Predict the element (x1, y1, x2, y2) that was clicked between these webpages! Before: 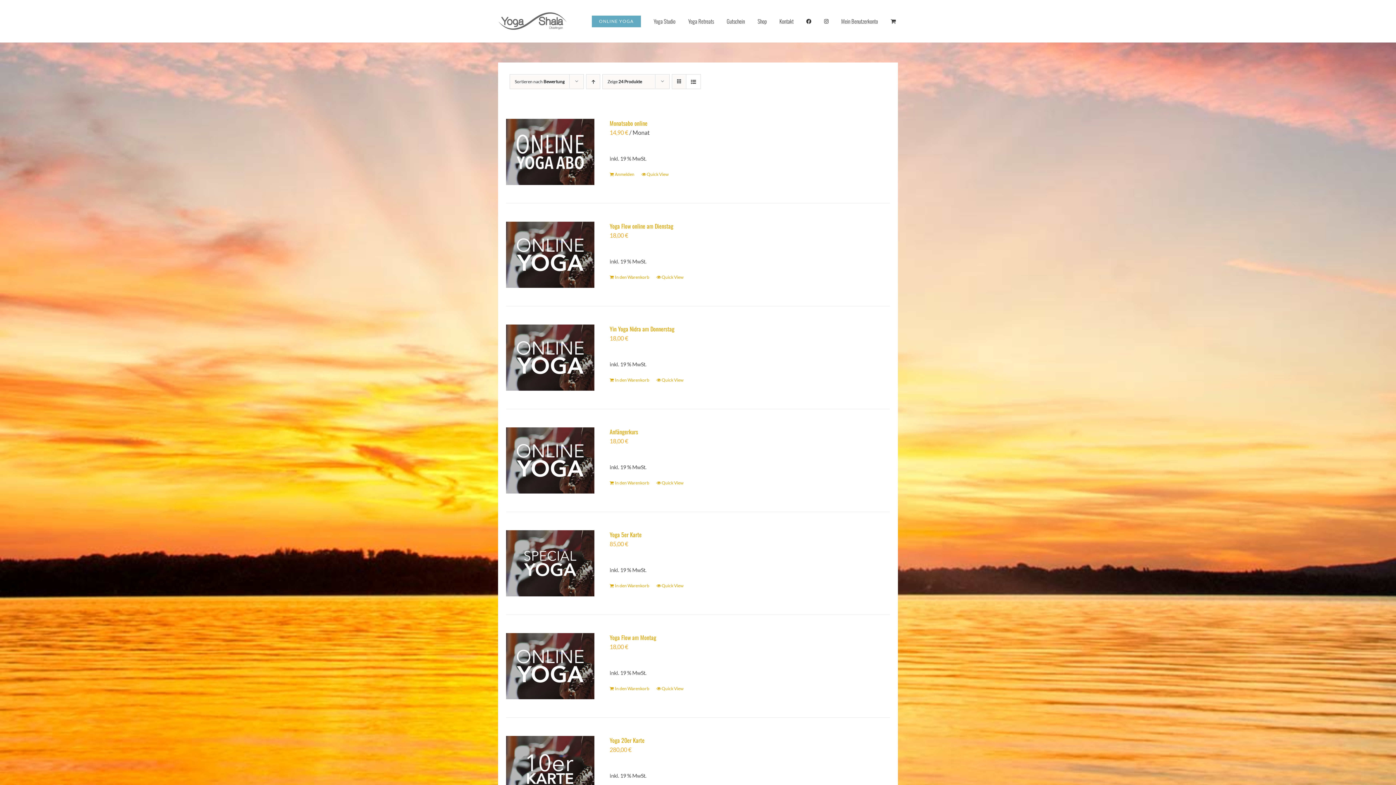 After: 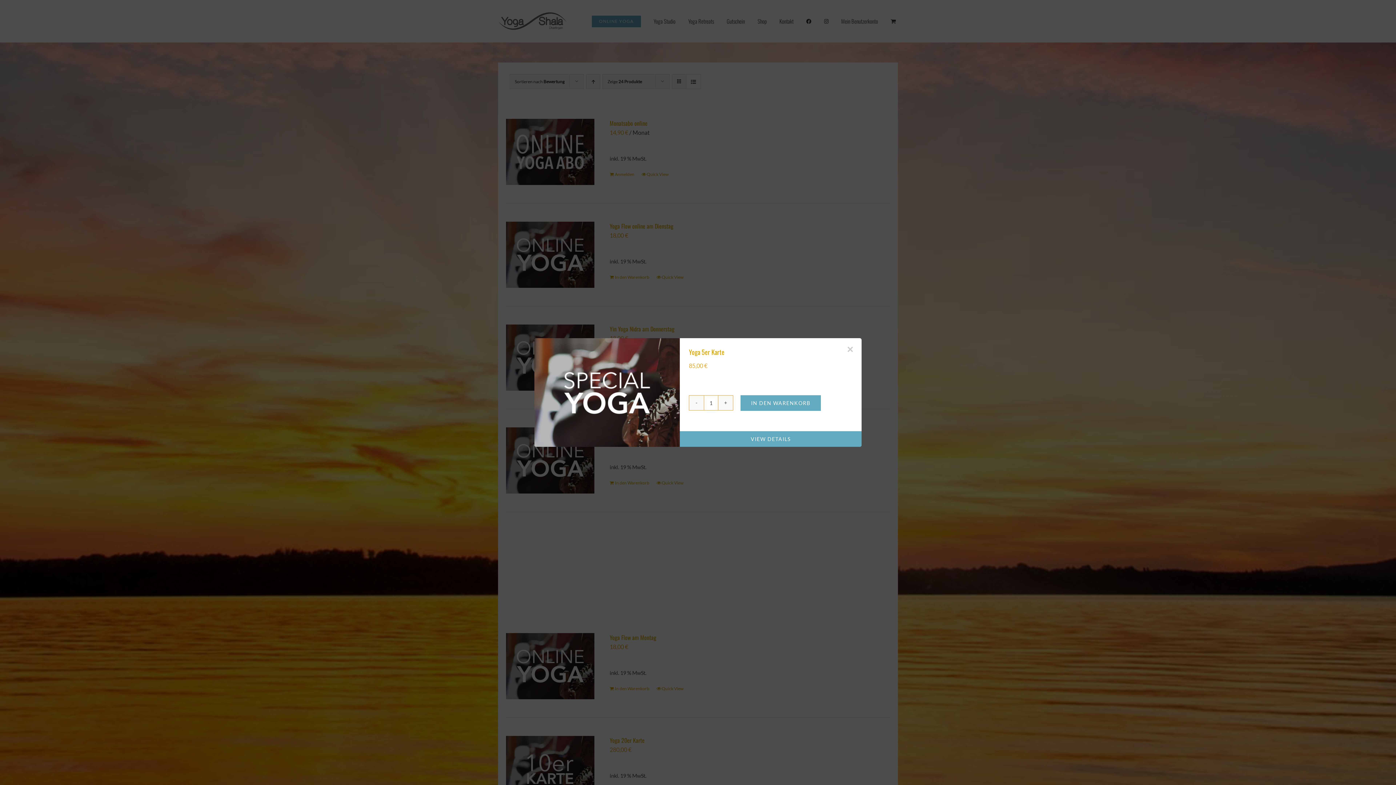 Action: bbox: (656, 582, 683, 589) label: Quick View